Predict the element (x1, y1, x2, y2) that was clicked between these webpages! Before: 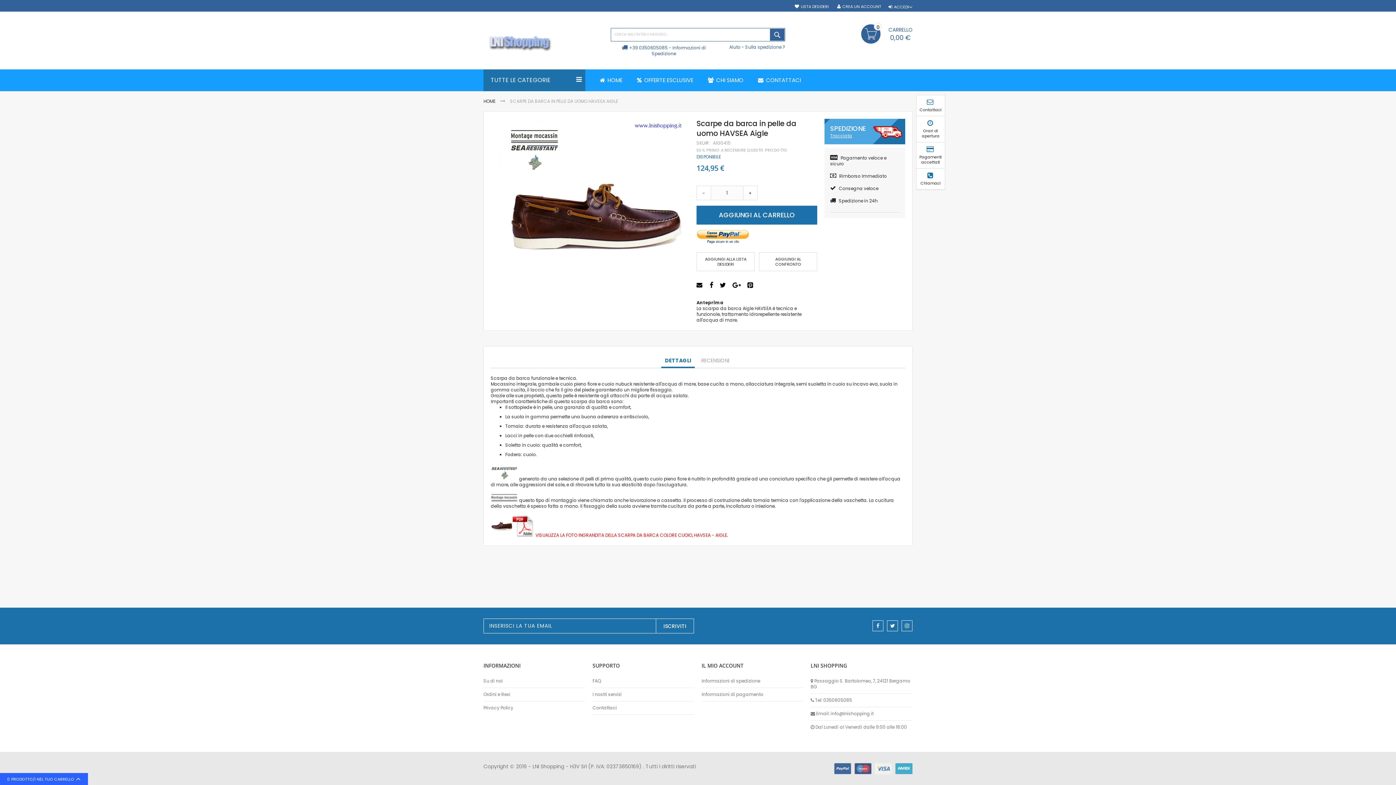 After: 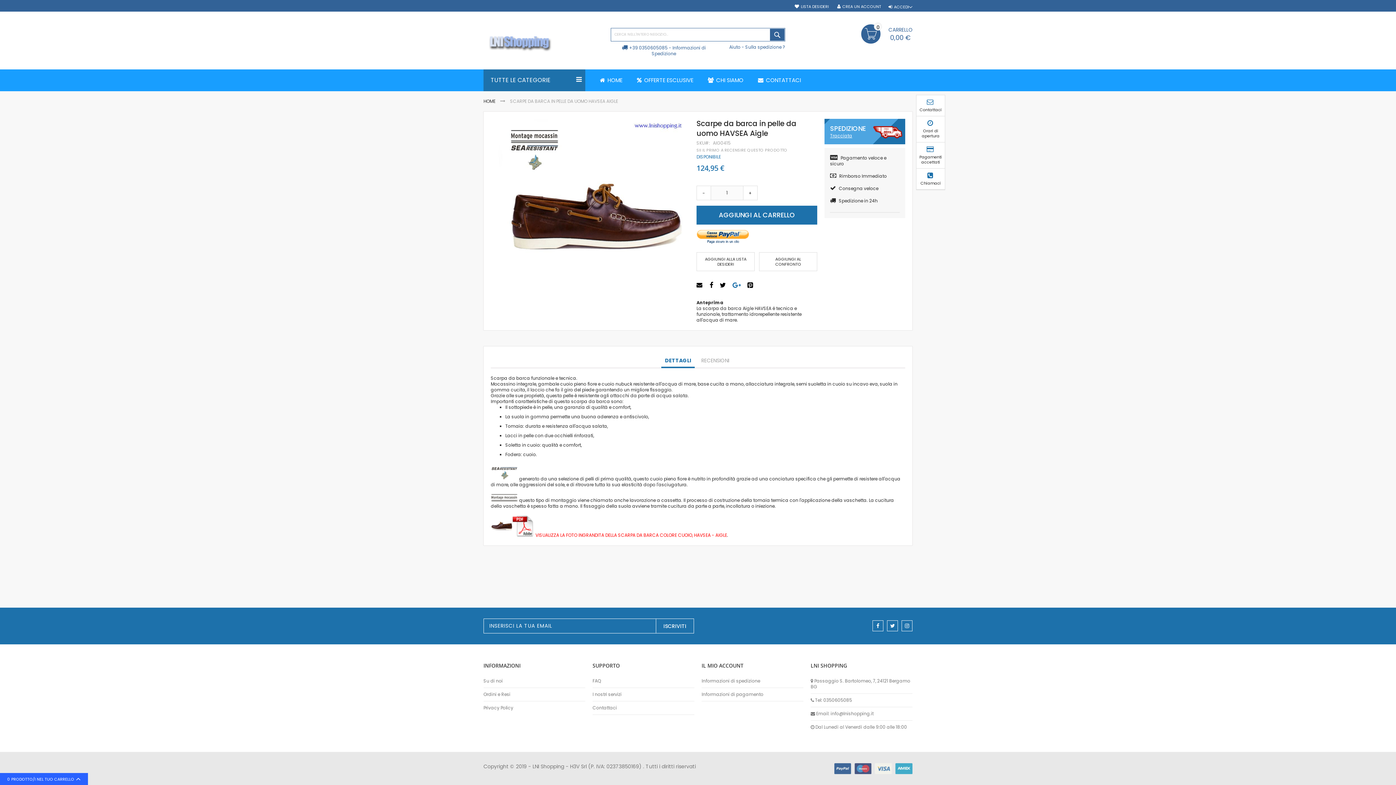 Action: bbox: (732, 282, 741, 289)